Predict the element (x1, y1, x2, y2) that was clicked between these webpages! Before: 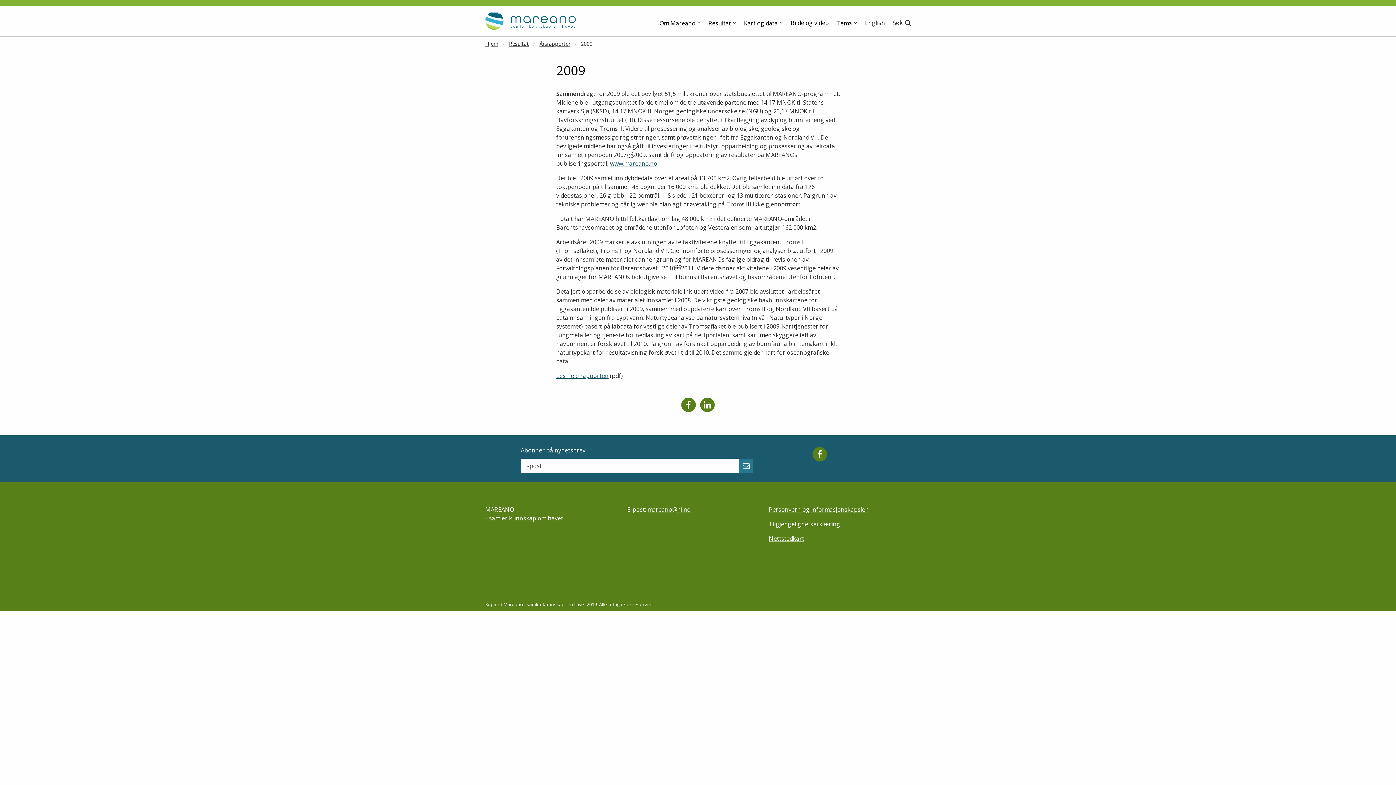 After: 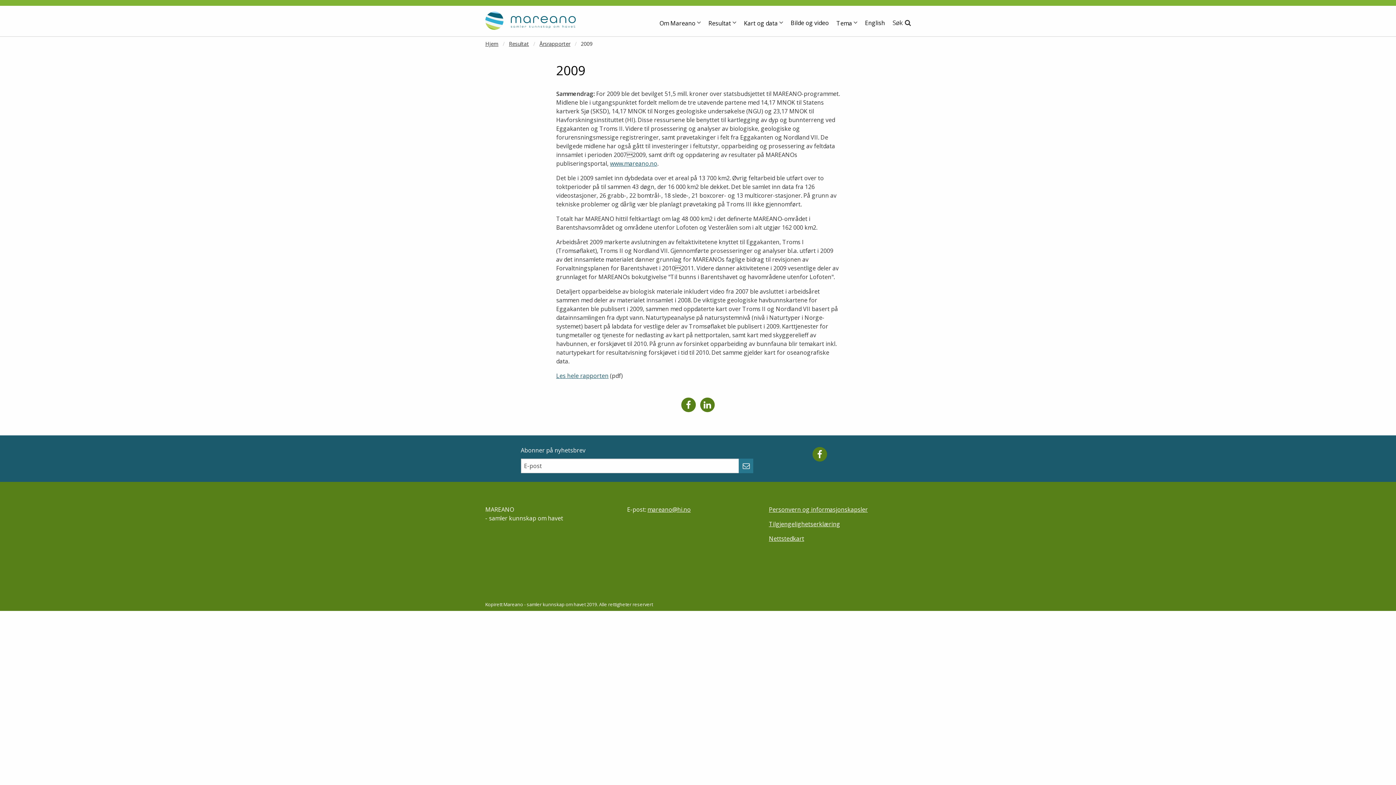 Action: label: 2009 bbox: (581, 40, 592, 47)